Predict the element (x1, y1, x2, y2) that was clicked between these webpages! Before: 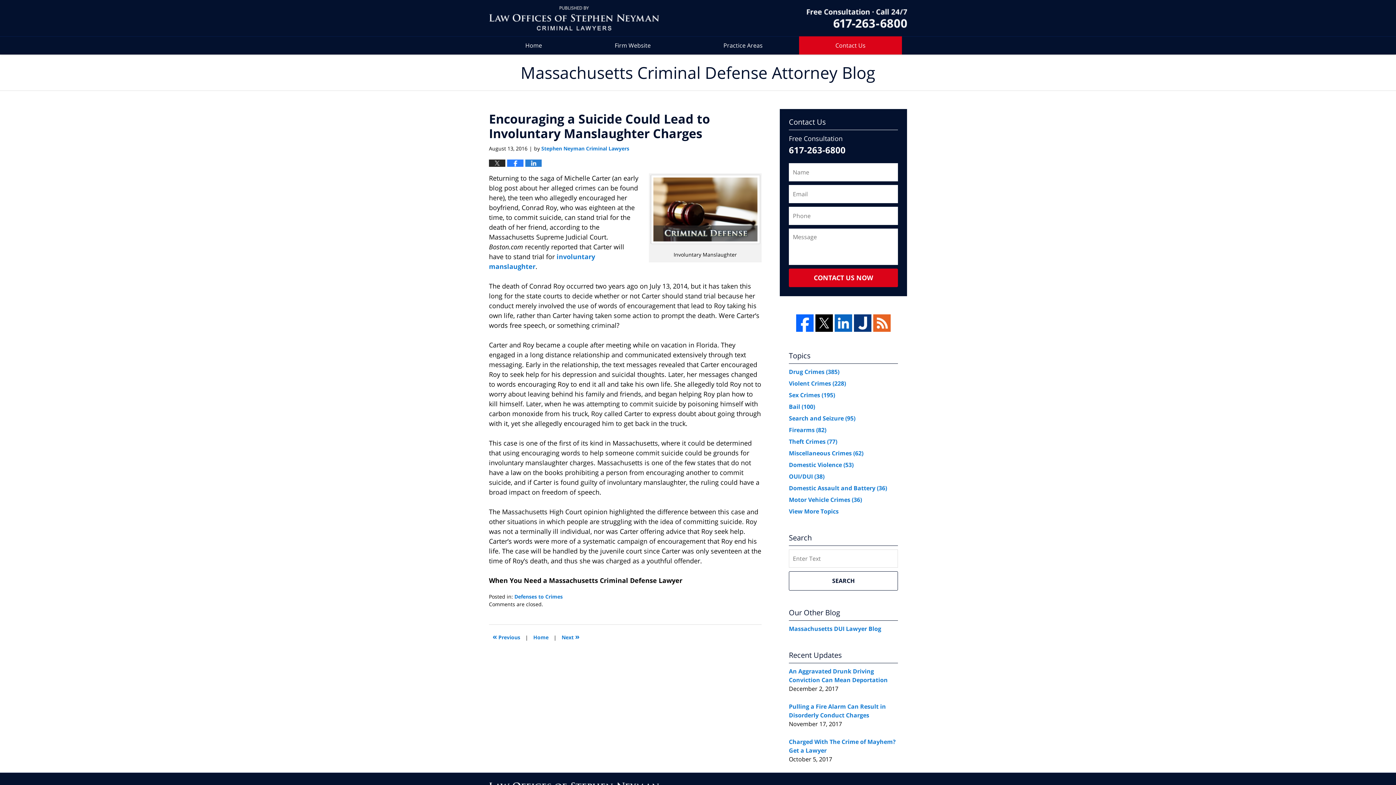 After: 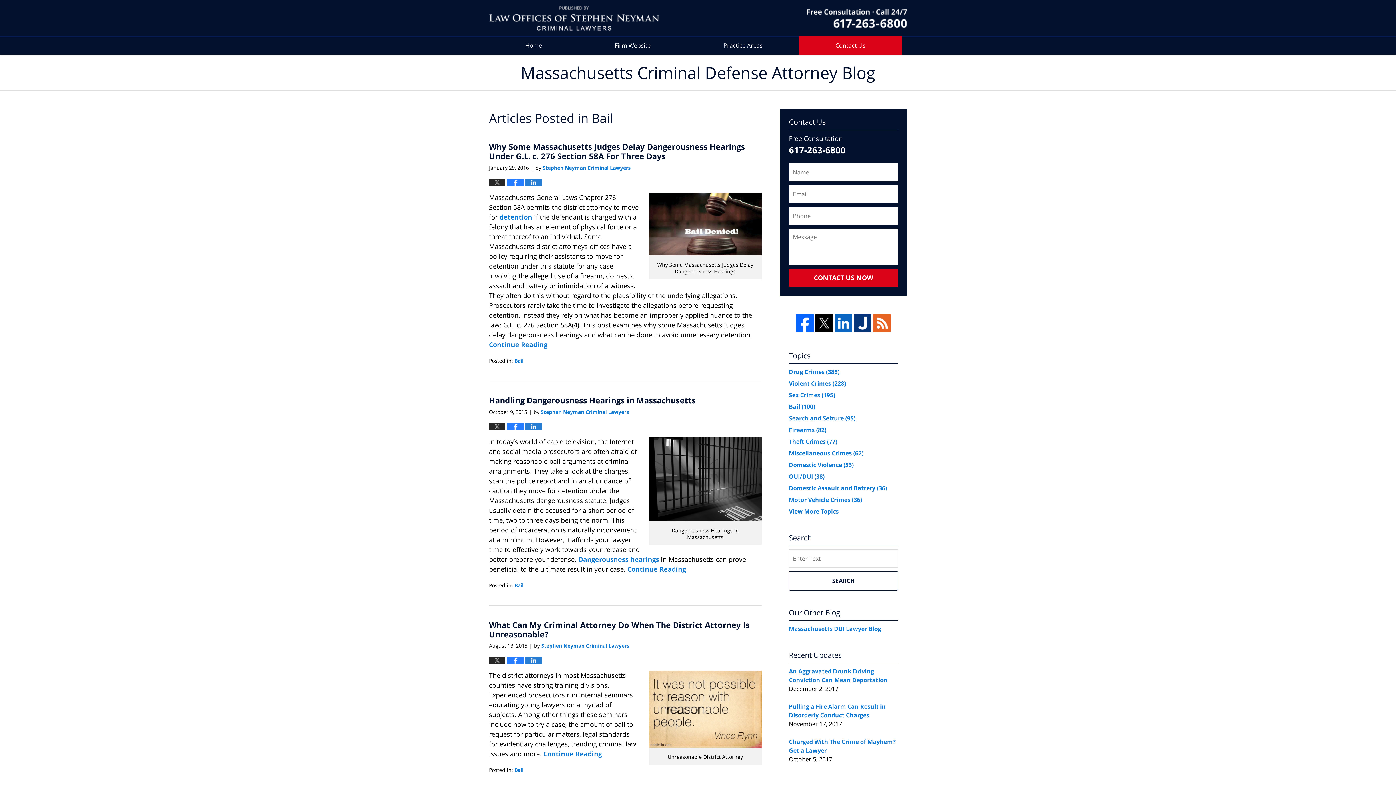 Action: bbox: (789, 402, 815, 410) label: Bail (100)